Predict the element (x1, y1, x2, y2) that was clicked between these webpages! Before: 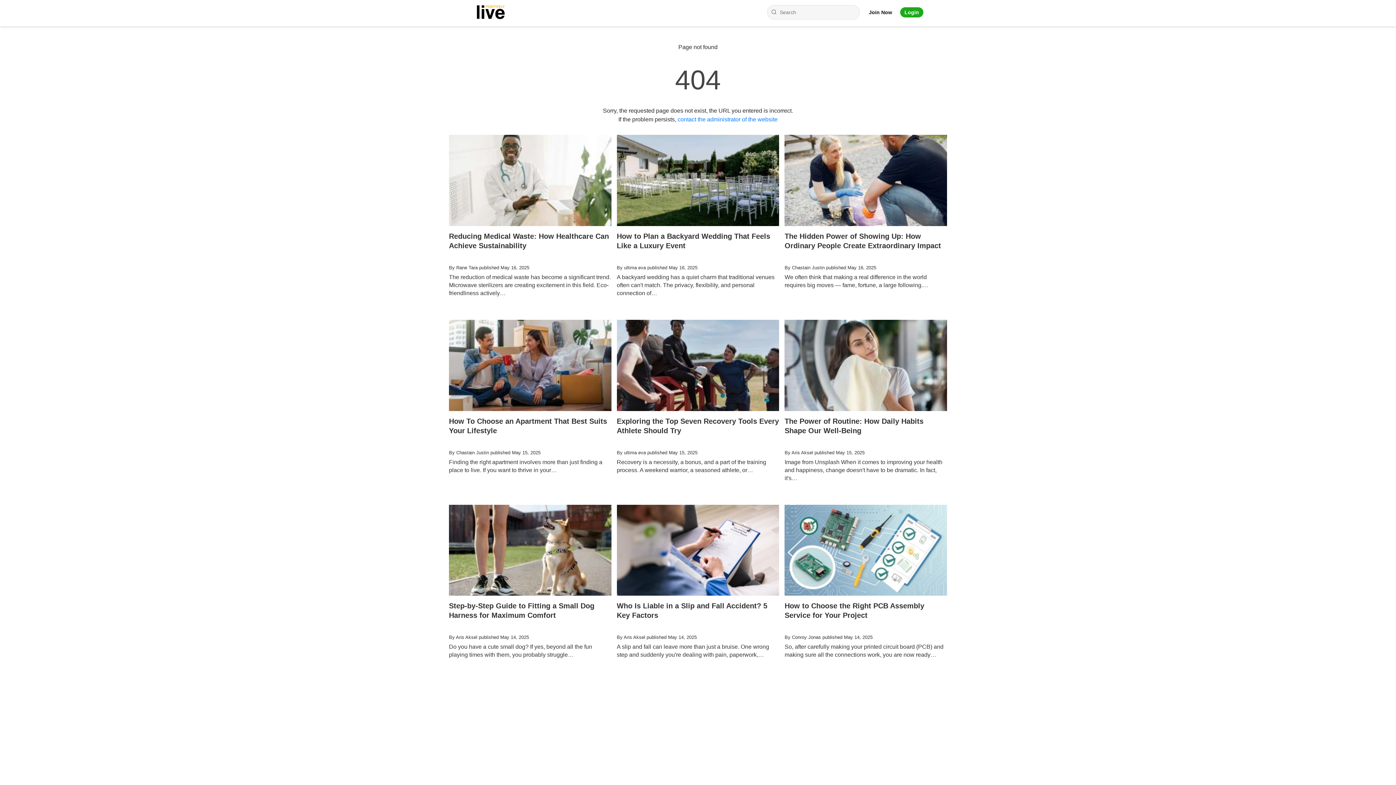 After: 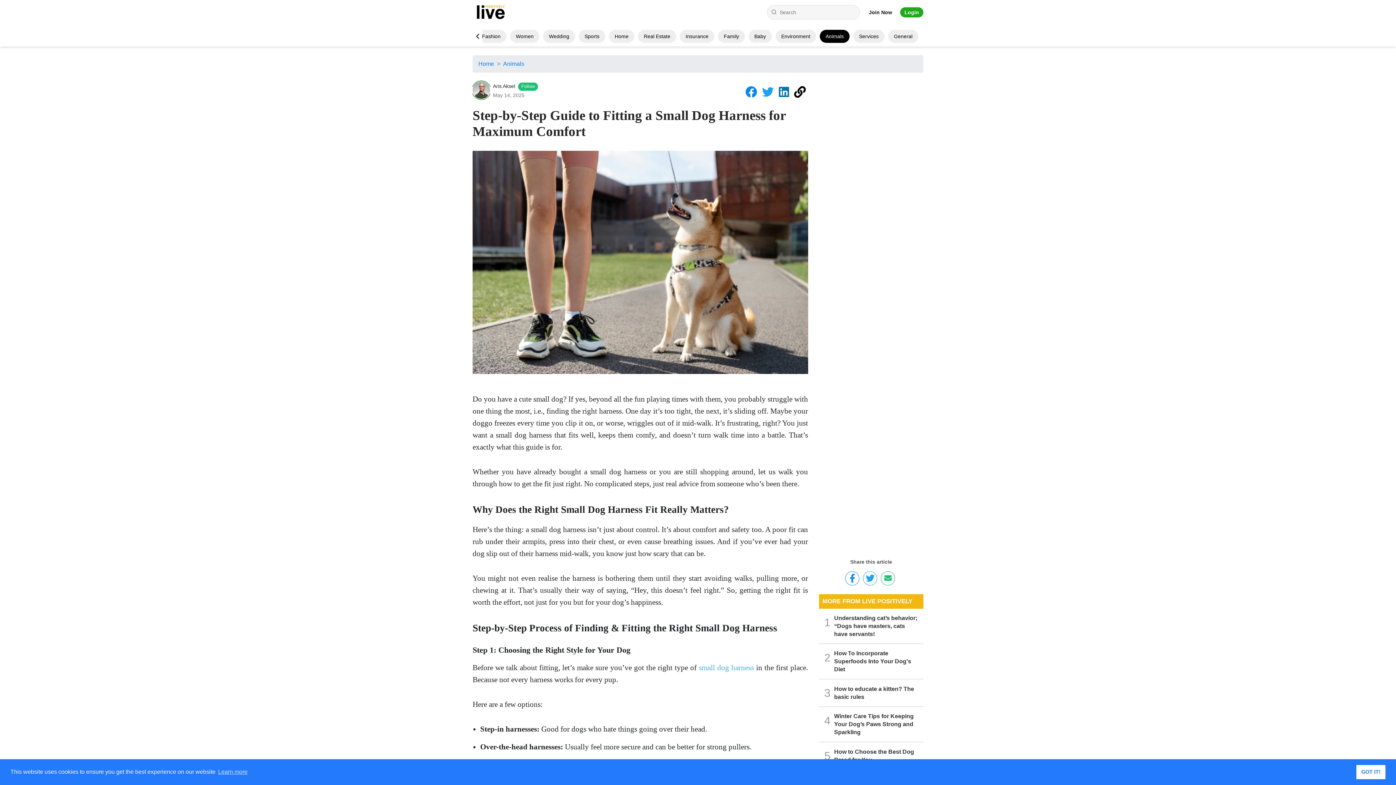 Action: bbox: (449, 504, 611, 682) label: Step-by-Step Guide to Fitting a Small Dog Harness for Maximum Comfort
By Aris Aksel published May 14, 2025

Do you have a cute small dog? If yes, beyond all the fun playing times with them, you probably struggle…